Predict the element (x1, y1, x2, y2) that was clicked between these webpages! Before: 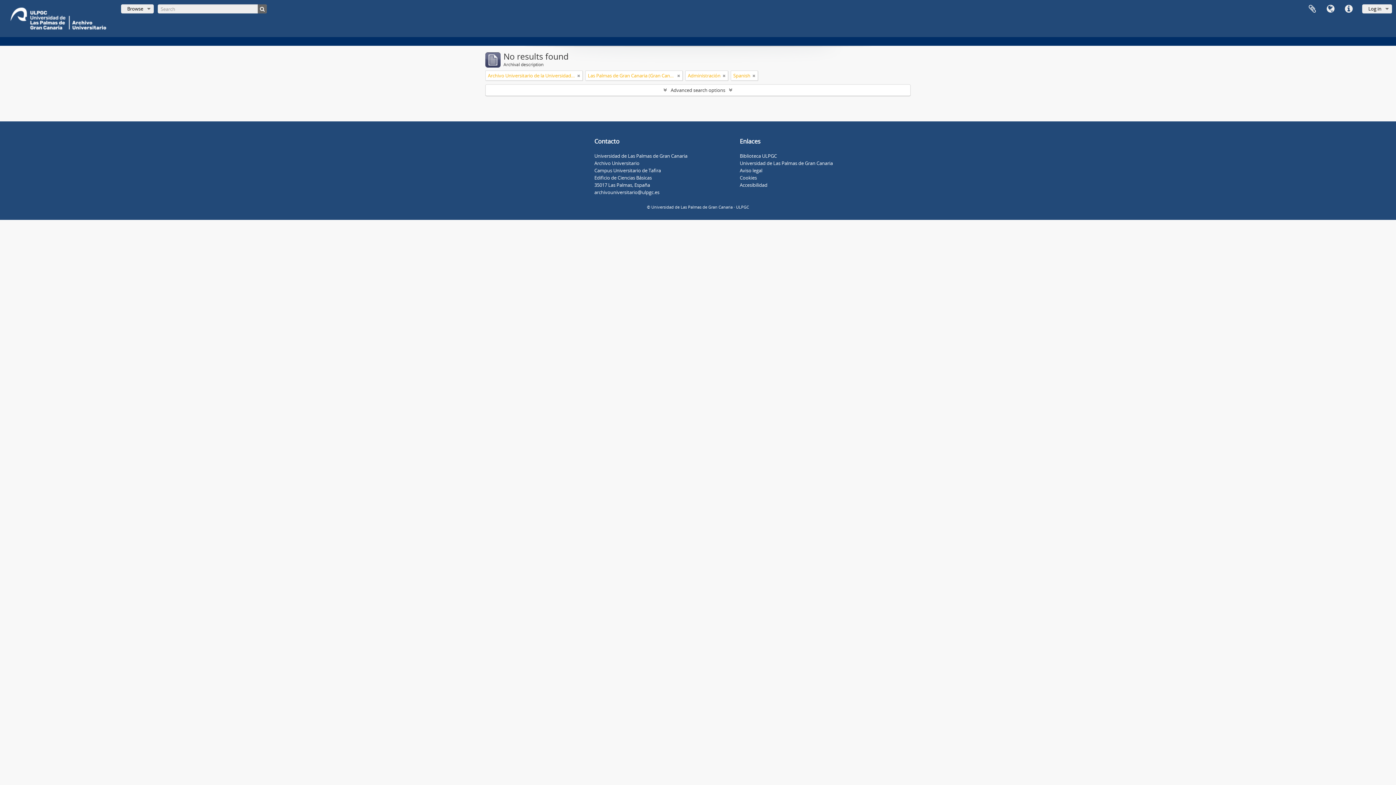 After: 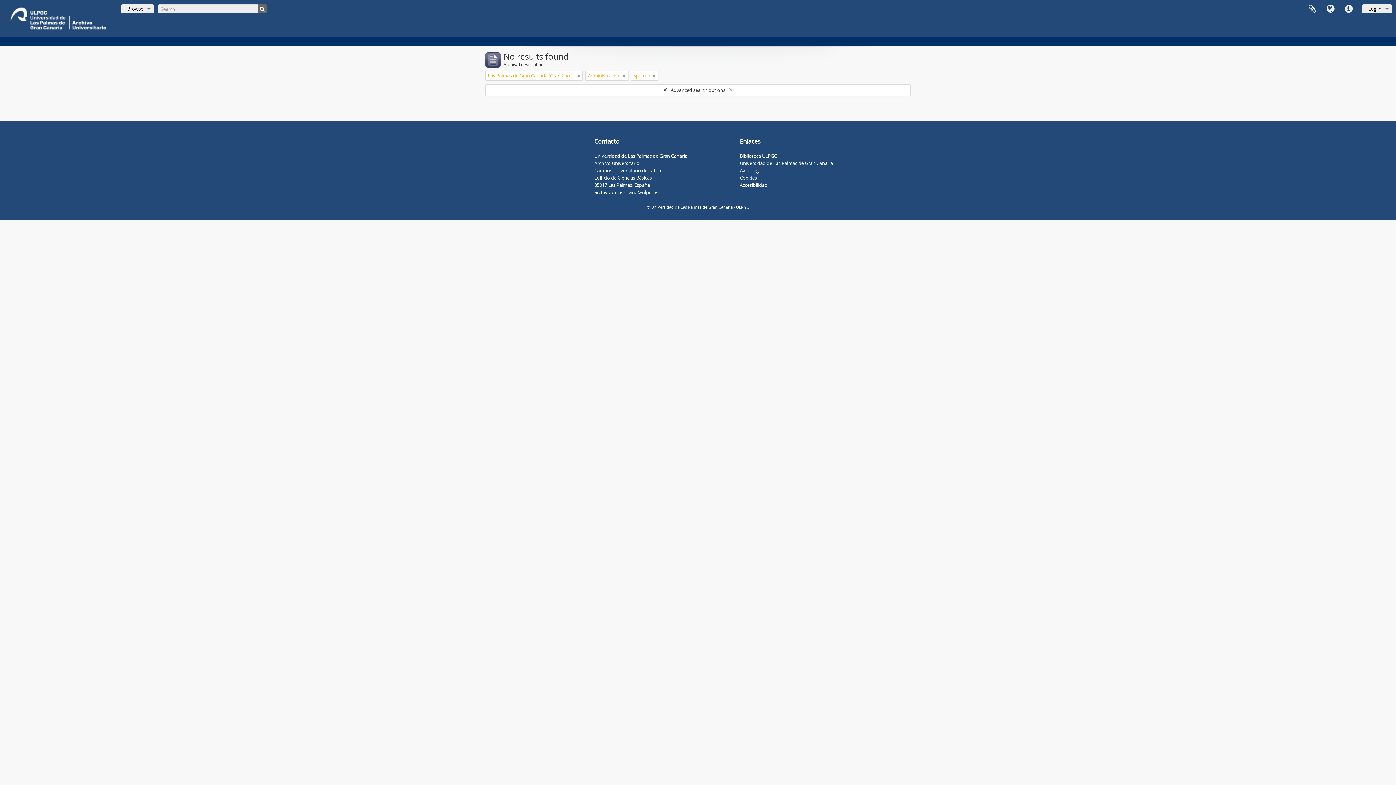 Action: bbox: (577, 72, 580, 79)